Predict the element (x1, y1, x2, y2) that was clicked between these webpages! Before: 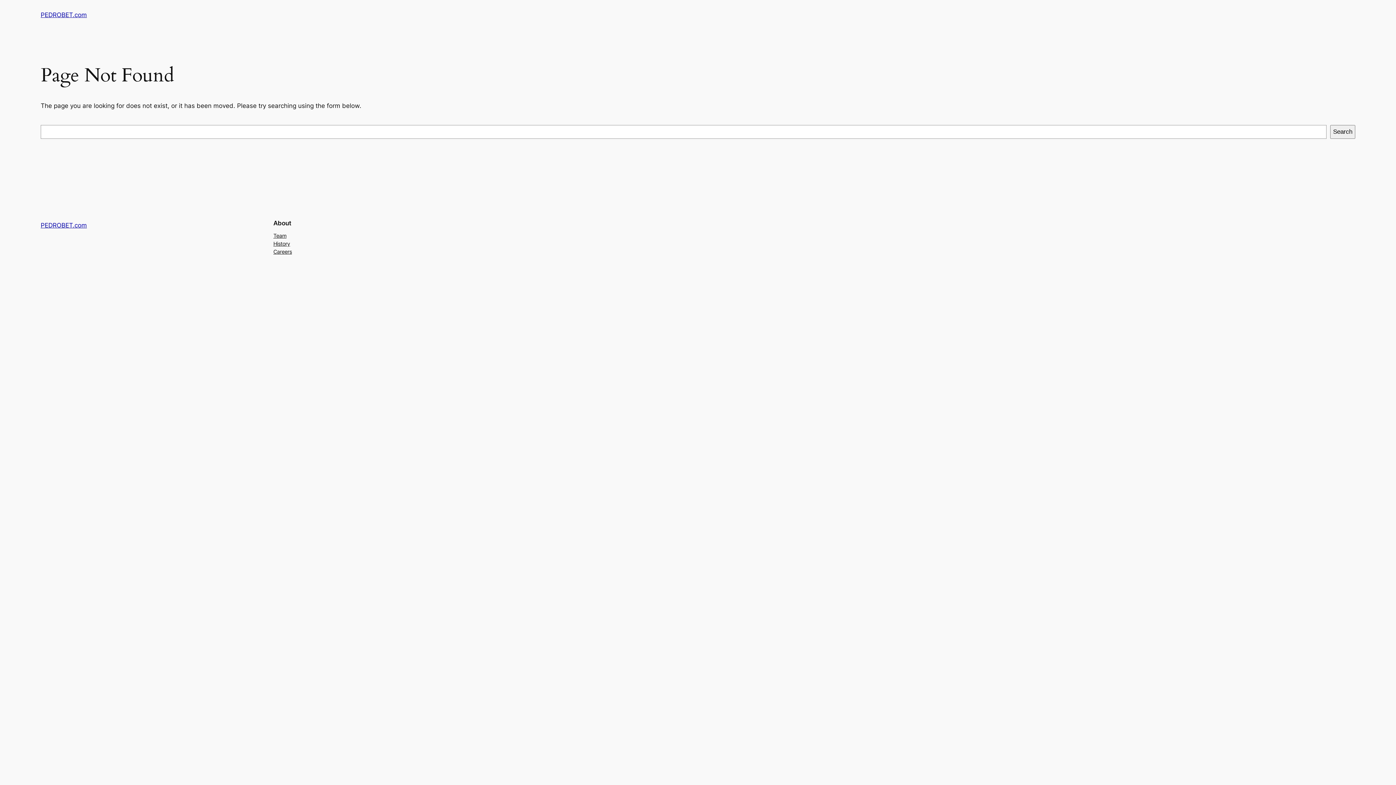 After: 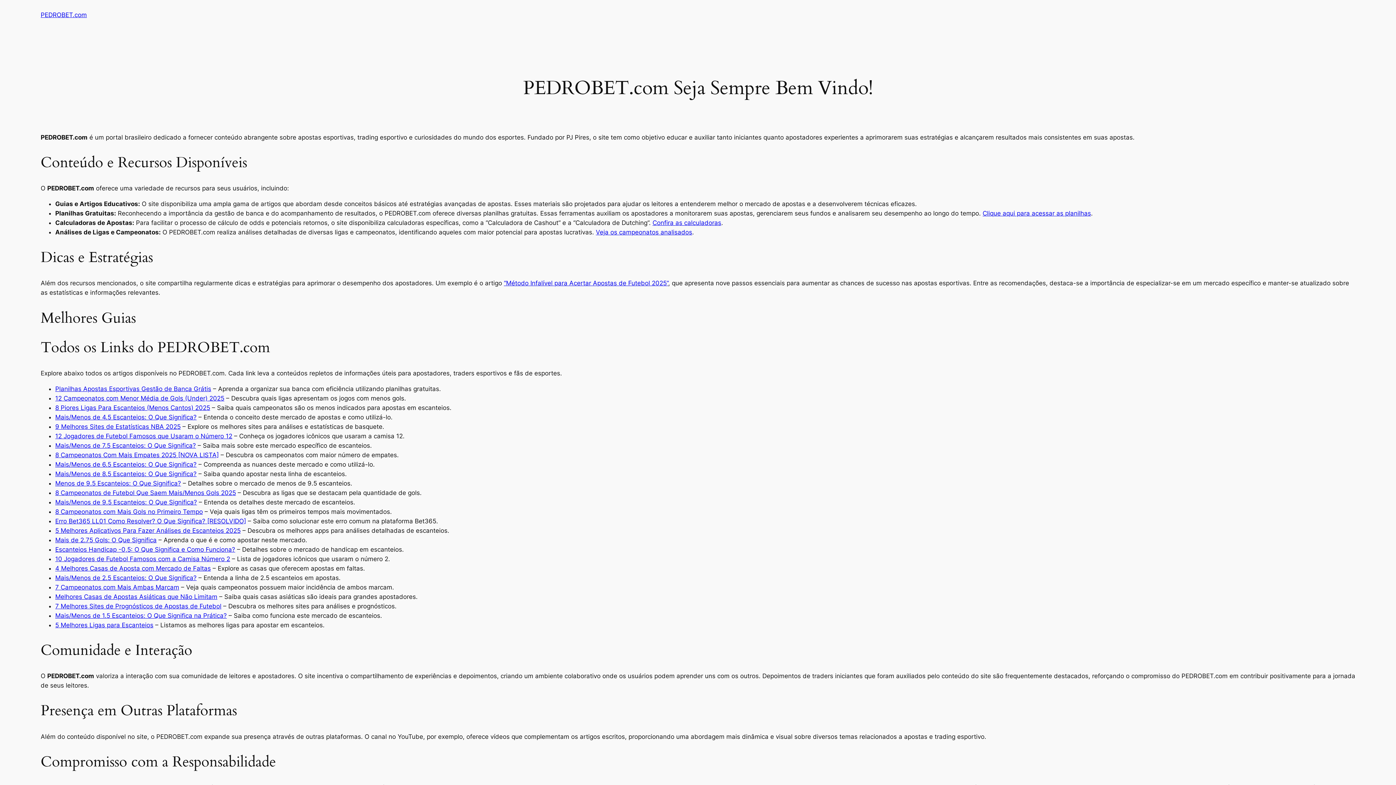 Action: bbox: (40, 11, 86, 18) label: PEDROBET.com